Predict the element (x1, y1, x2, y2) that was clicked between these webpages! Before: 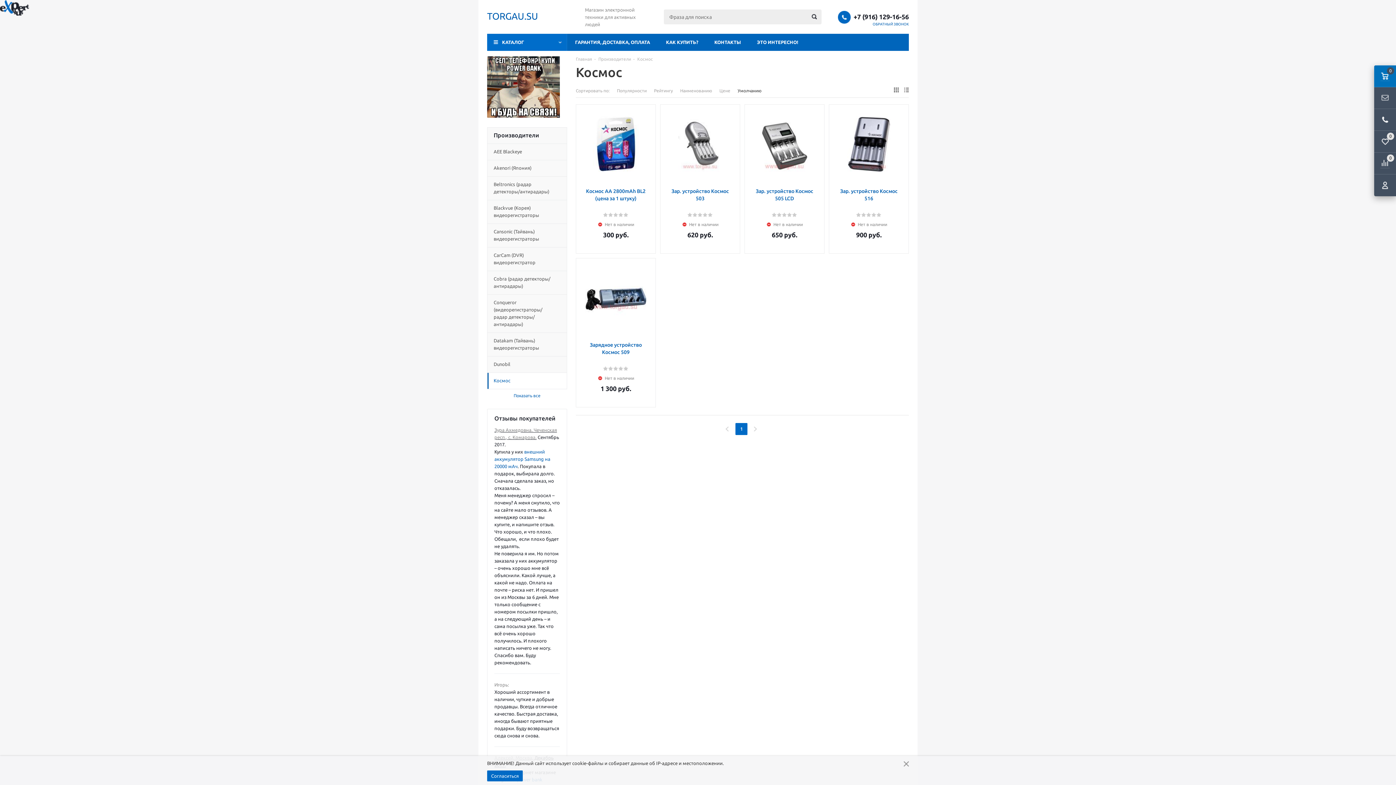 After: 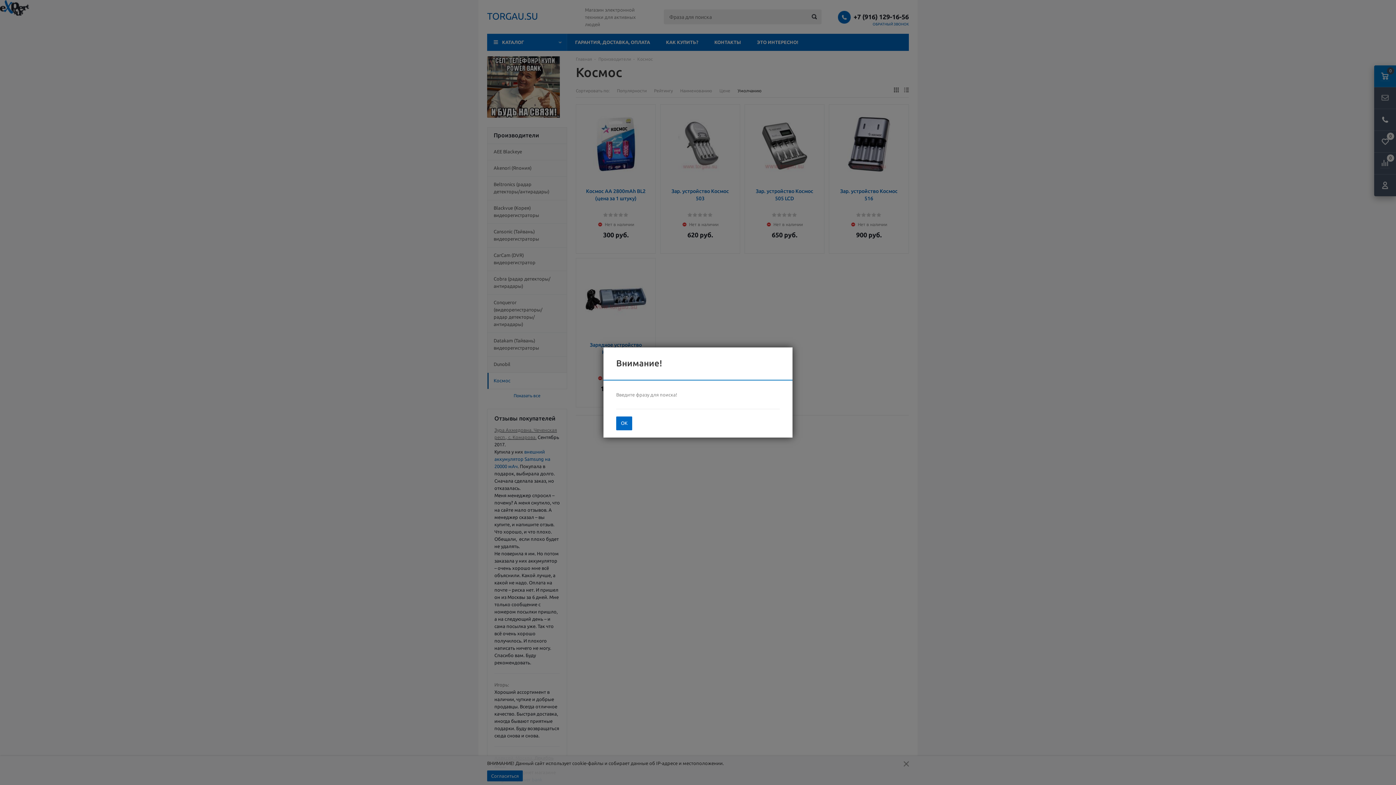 Action: bbox: (807, 9, 821, 23)